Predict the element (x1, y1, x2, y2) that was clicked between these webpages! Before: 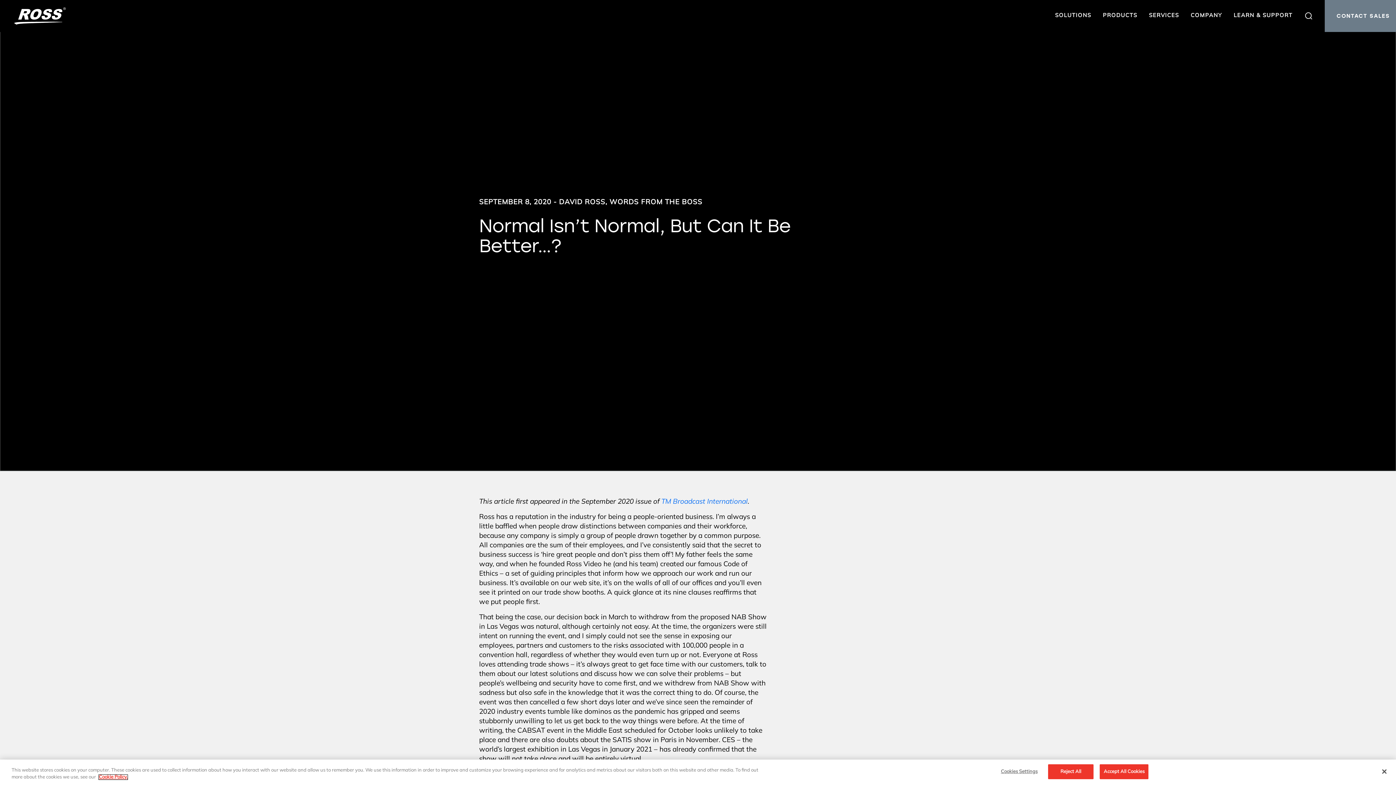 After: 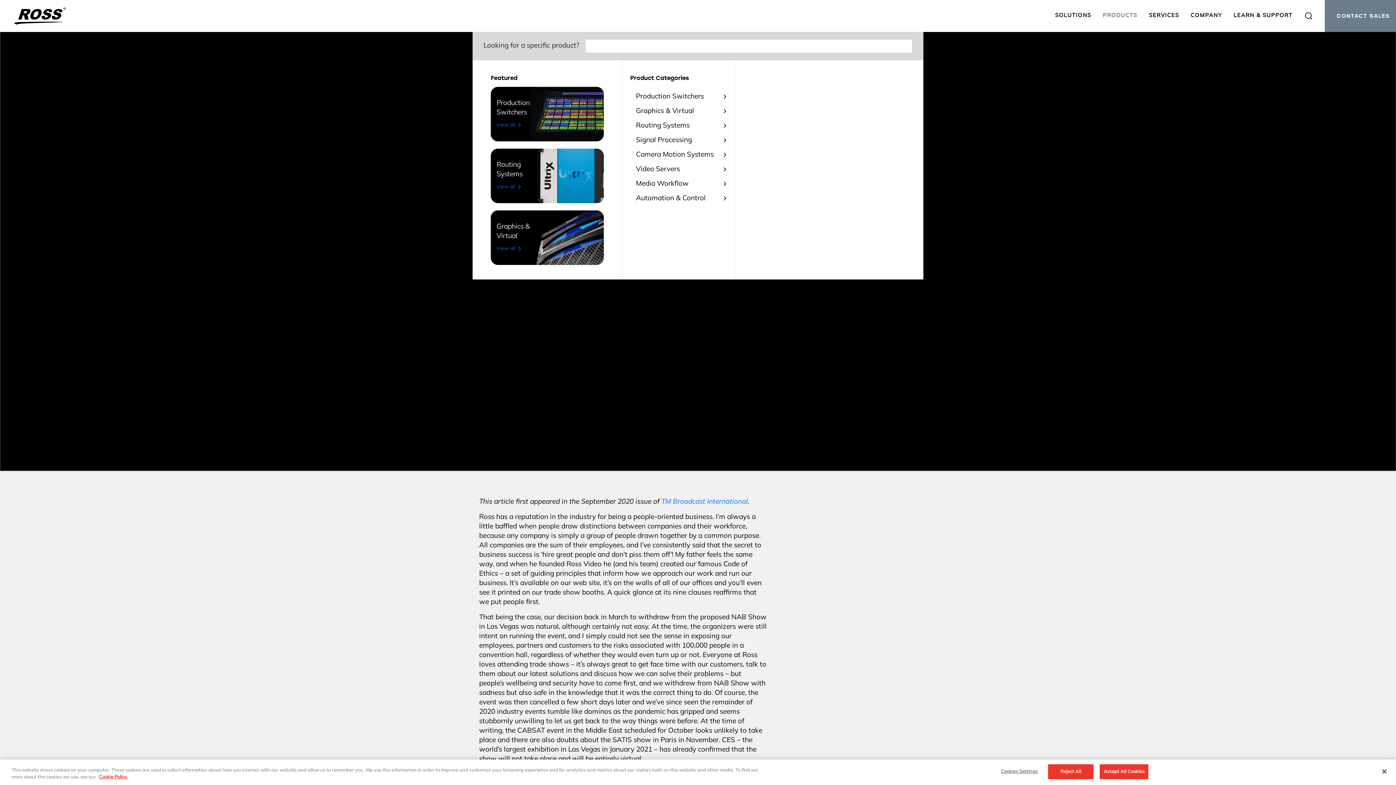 Action: bbox: (1097, 0, 1143, 32) label: PRODUCTS